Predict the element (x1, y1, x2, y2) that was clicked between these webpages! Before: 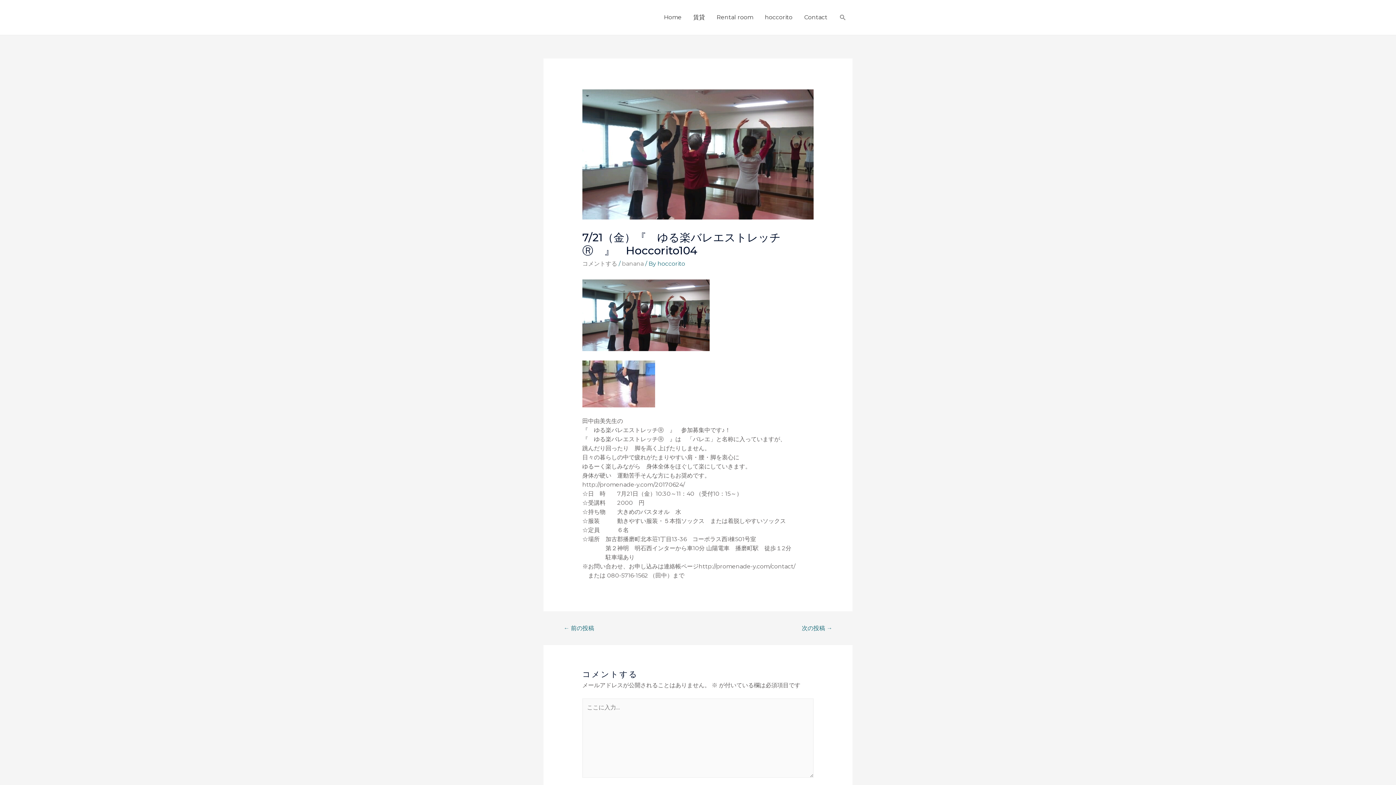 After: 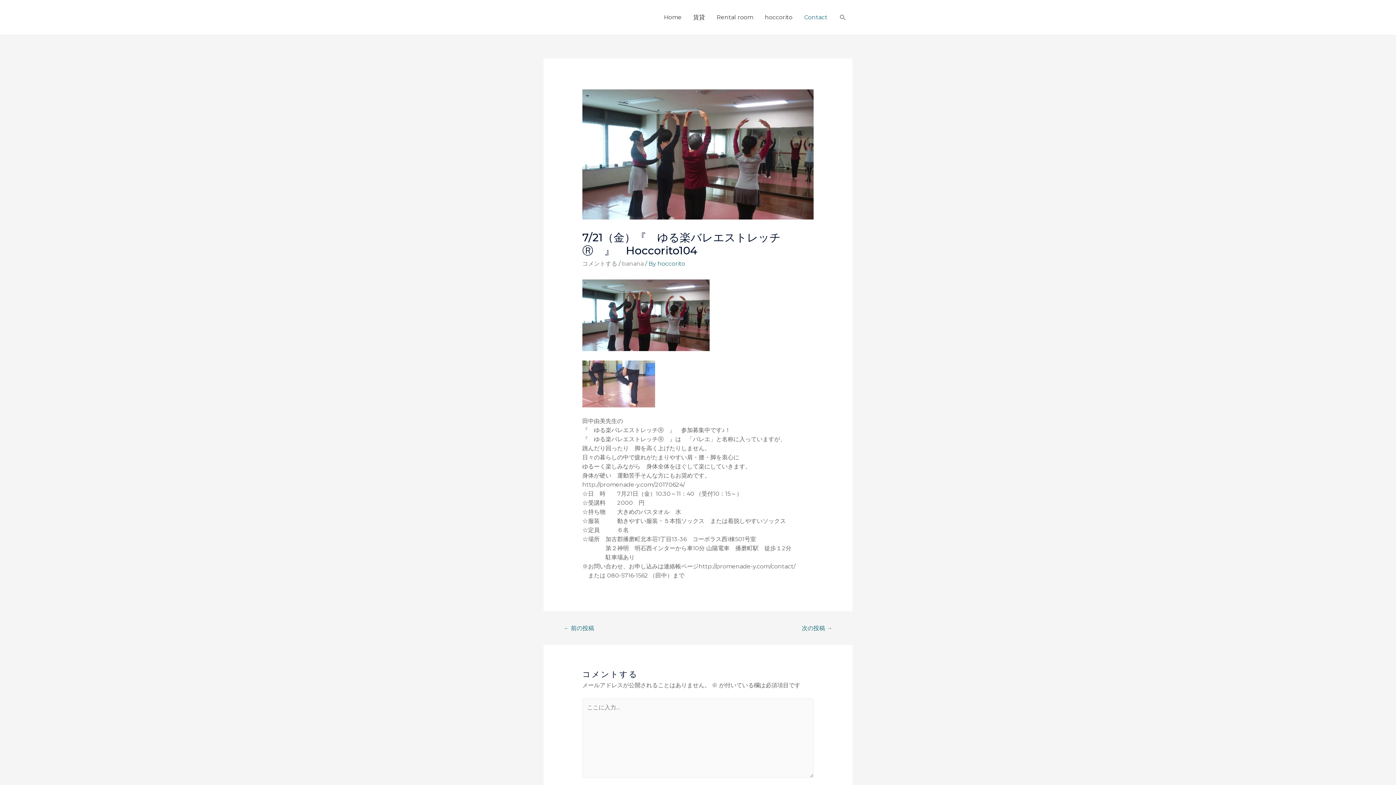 Action: bbox: (798, 5, 833, 29) label: Contact